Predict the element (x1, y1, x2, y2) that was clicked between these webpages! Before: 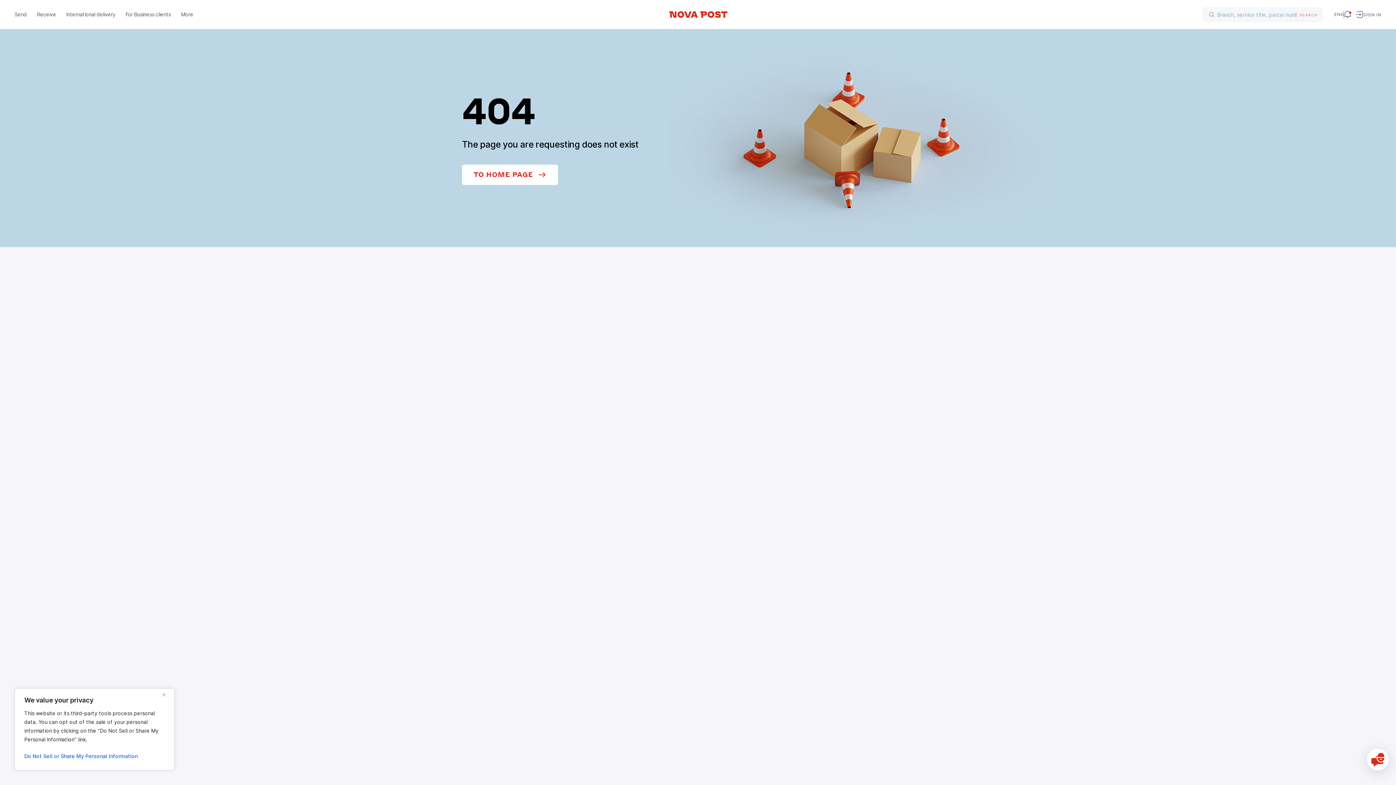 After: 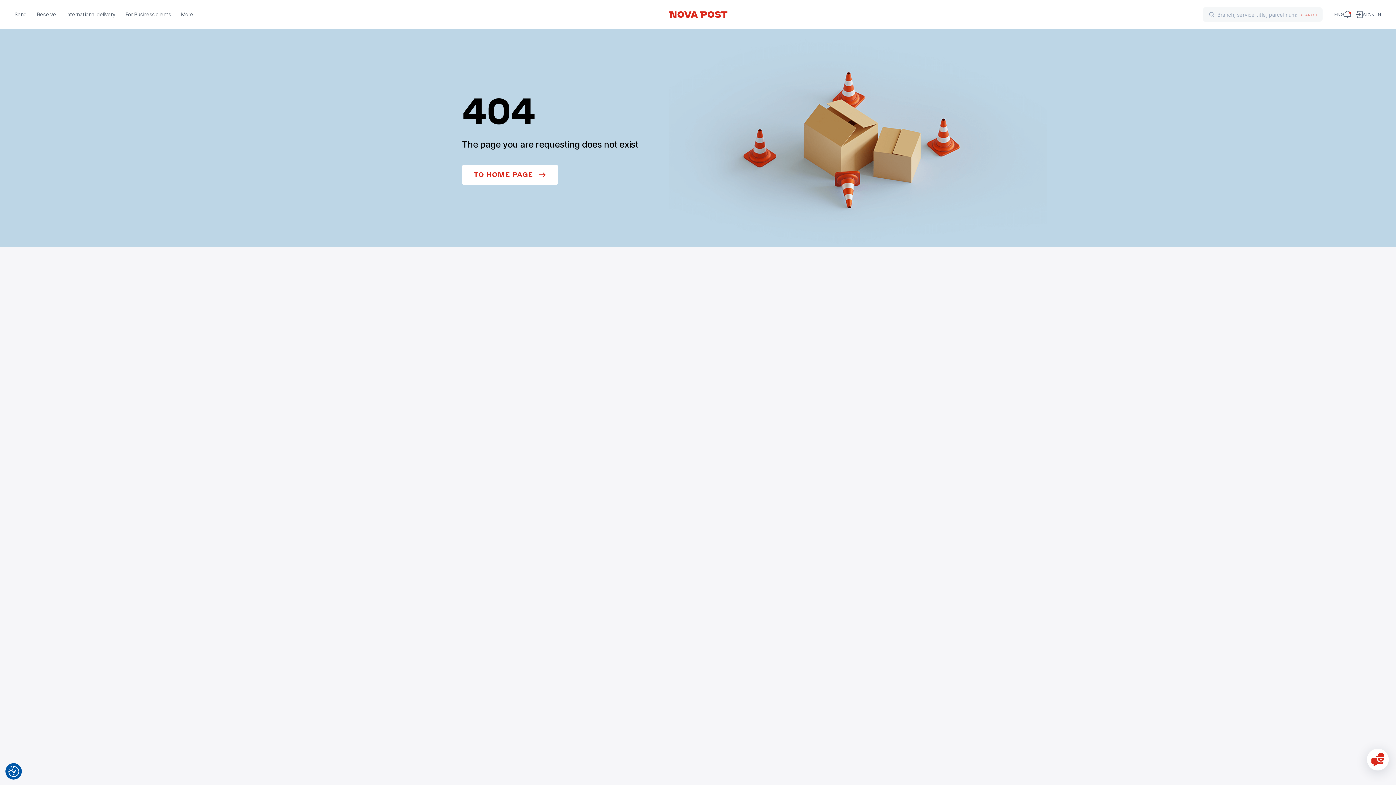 Action: label: Close bbox: (162, 690, 171, 699)